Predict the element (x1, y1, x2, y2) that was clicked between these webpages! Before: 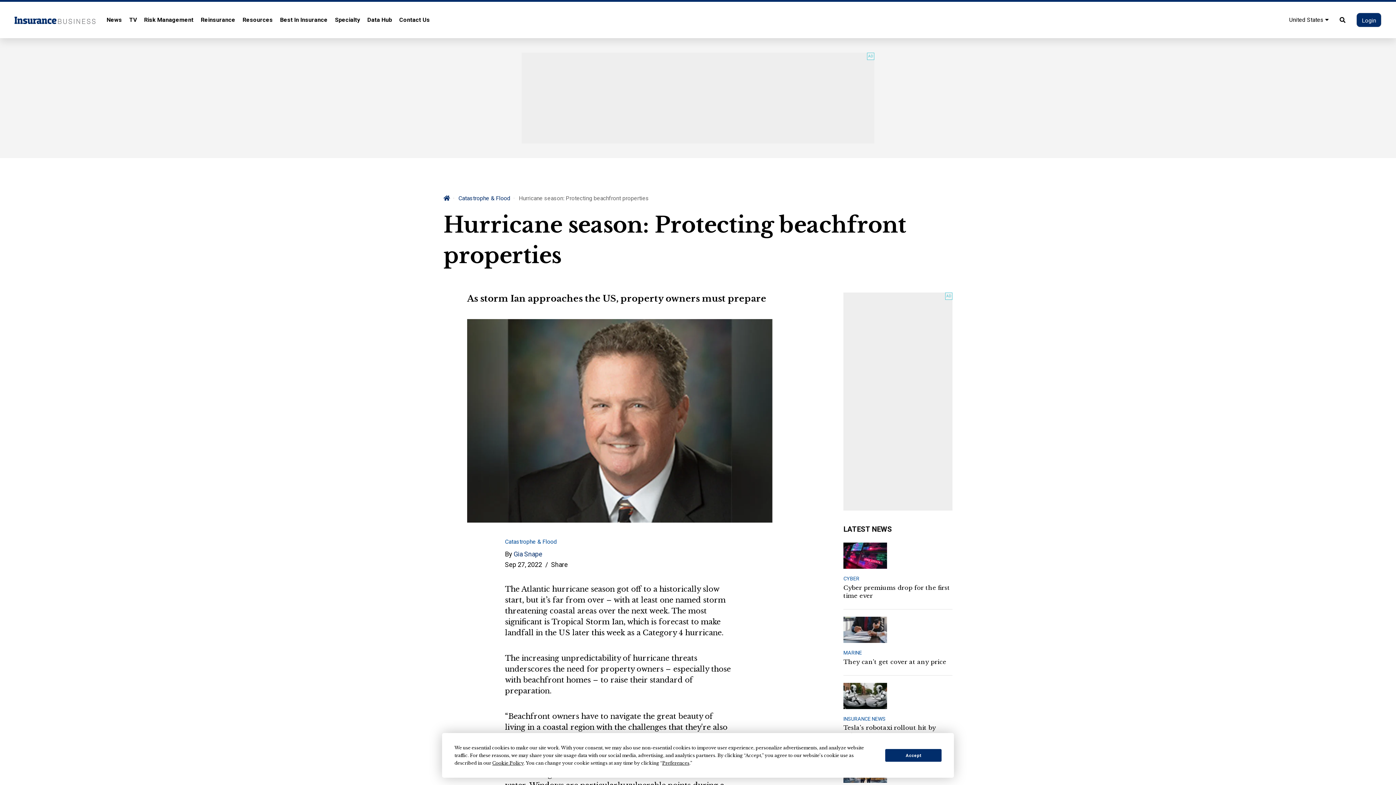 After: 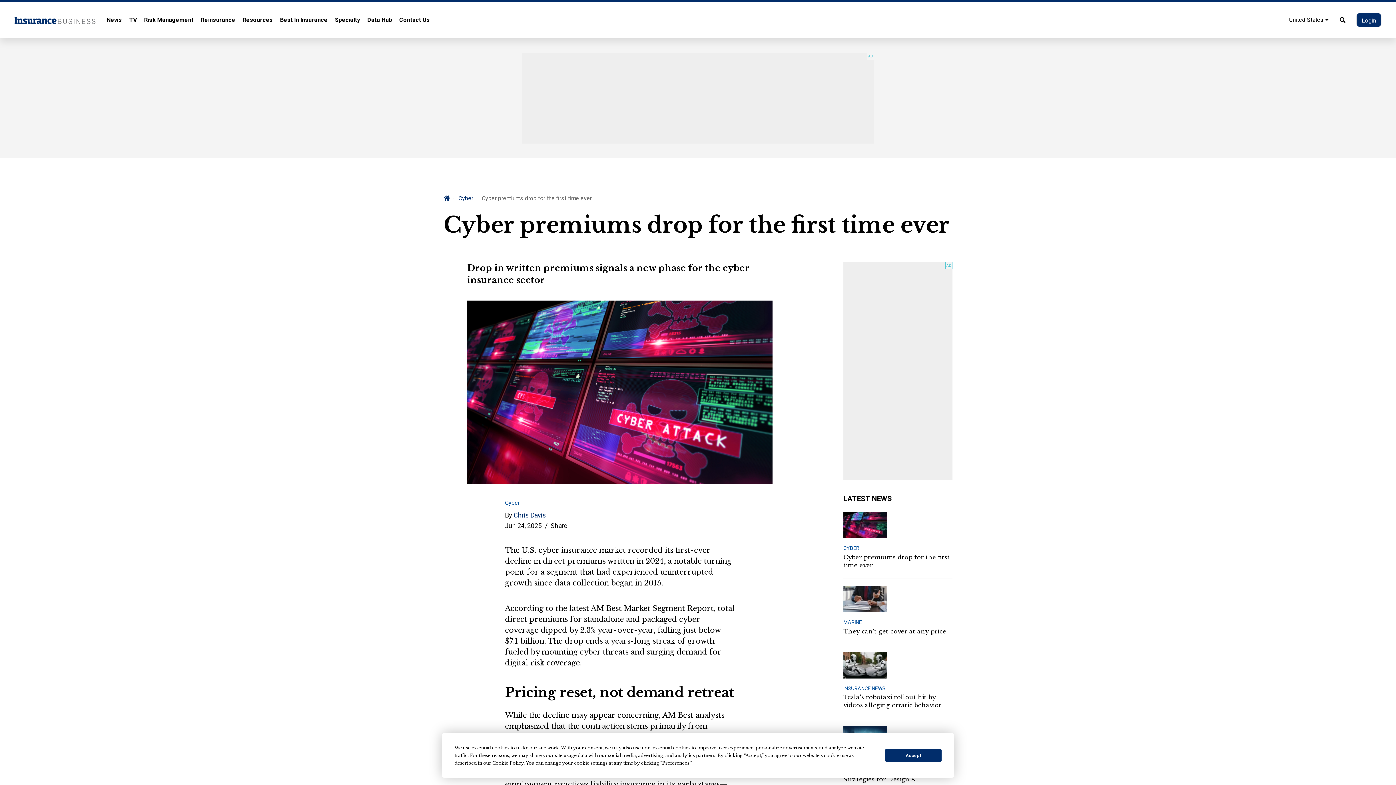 Action: bbox: (843, 551, 887, 558)